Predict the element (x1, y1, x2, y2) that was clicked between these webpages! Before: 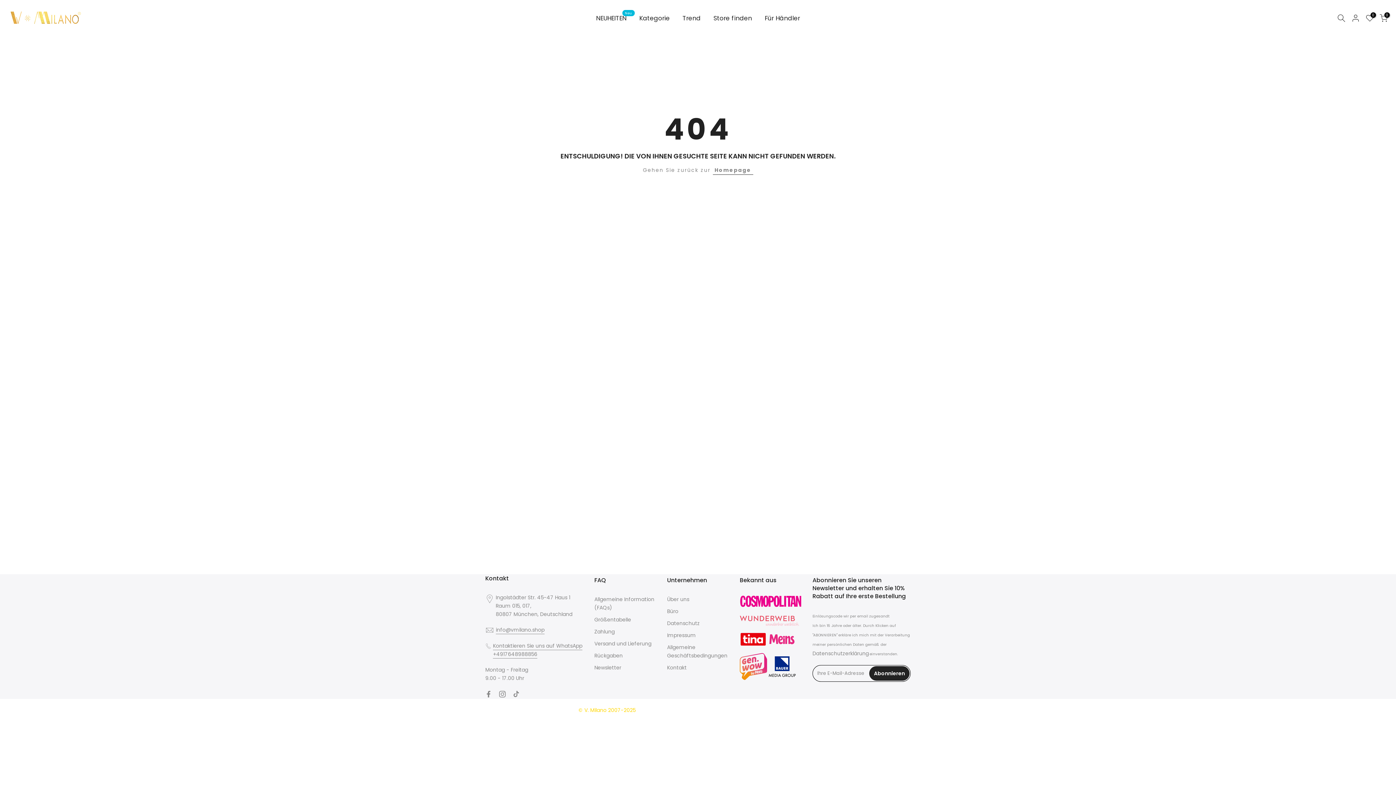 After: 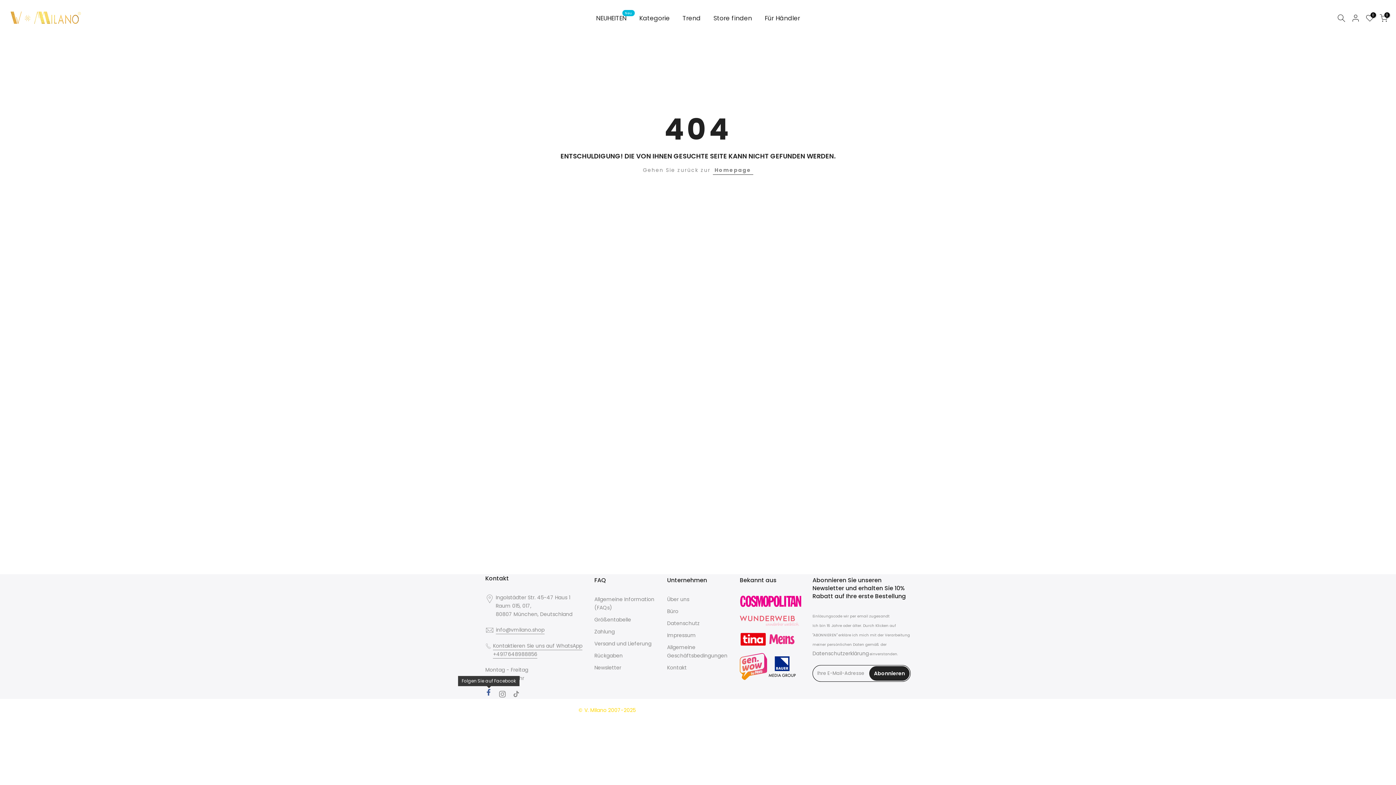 Action: bbox: (485, 690, 492, 698)